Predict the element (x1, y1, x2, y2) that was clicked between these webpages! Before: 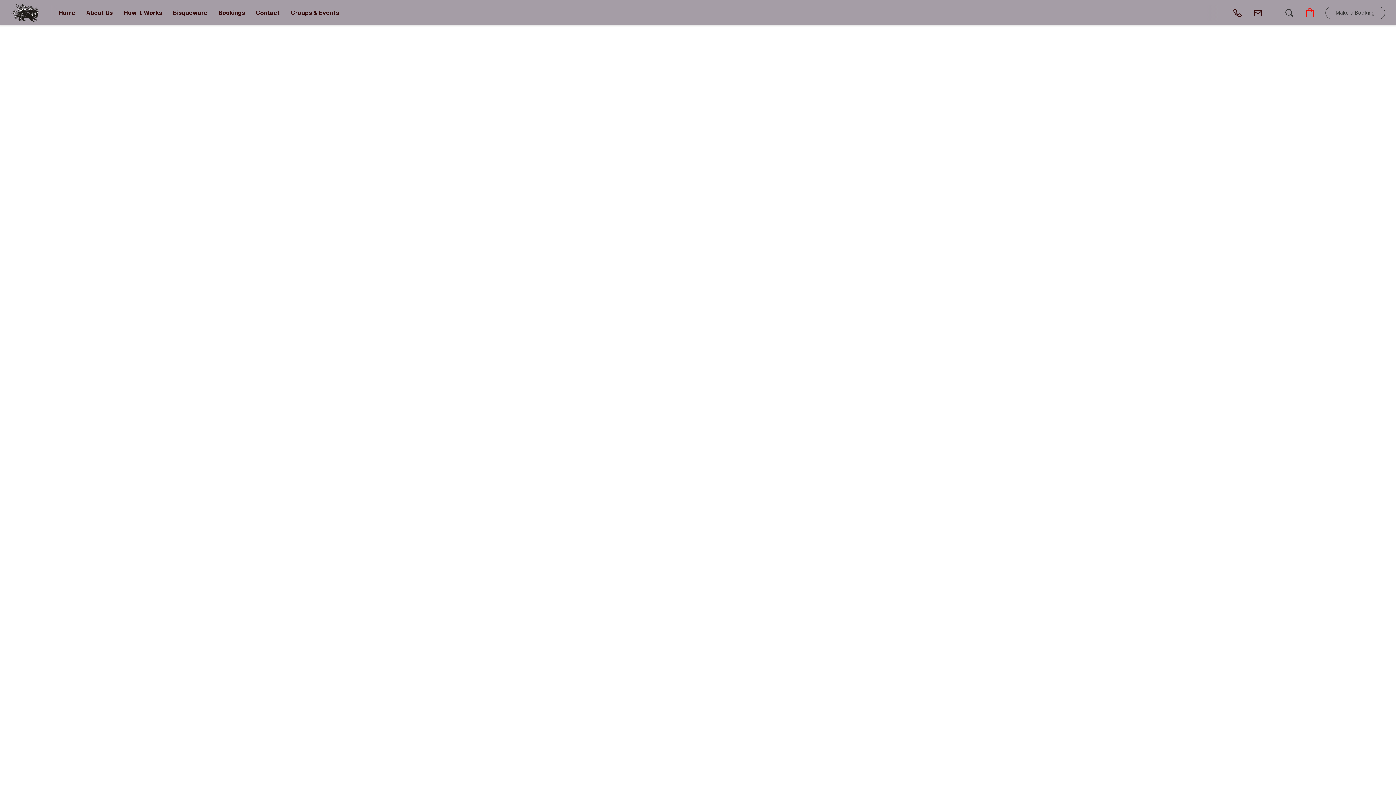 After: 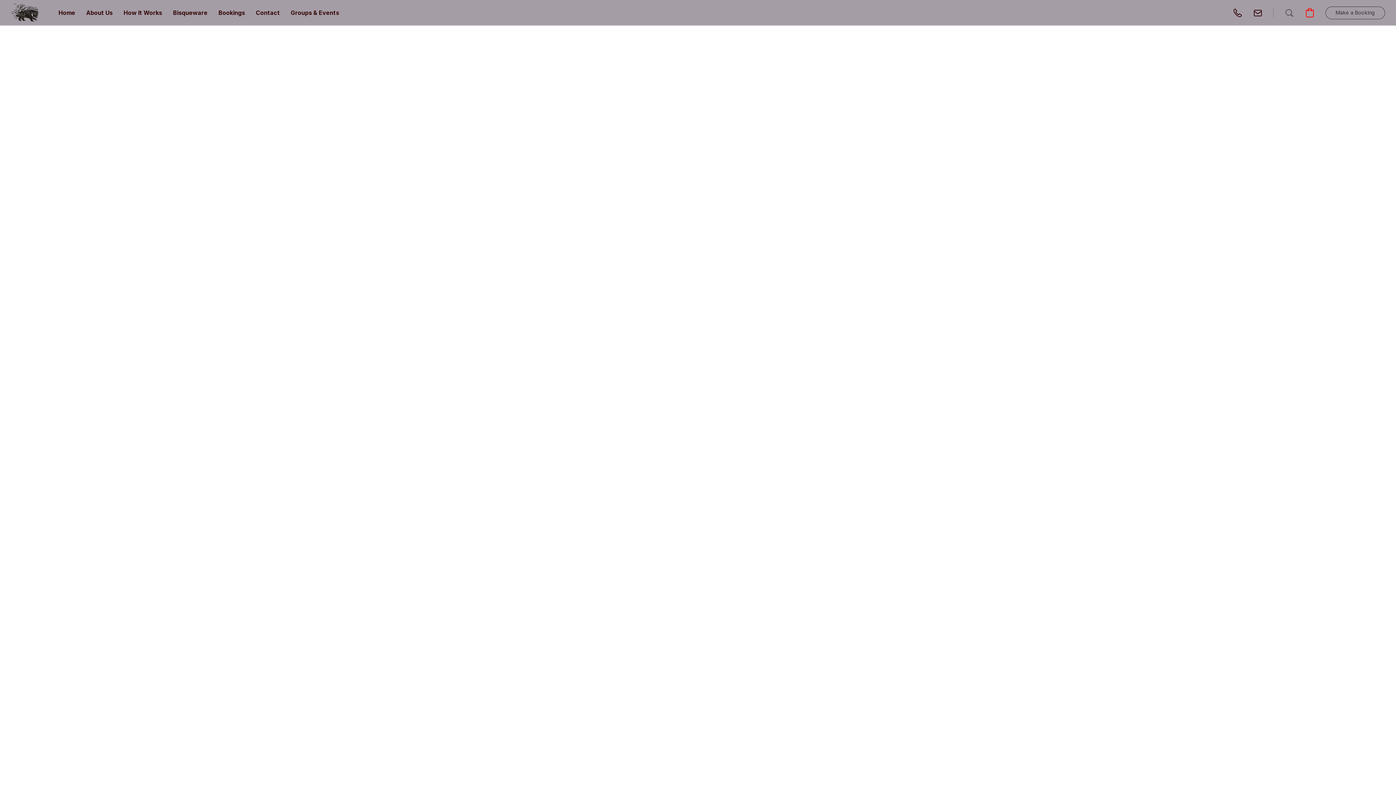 Action: label: Search the website bbox: (1279, 2, 1300, 22)